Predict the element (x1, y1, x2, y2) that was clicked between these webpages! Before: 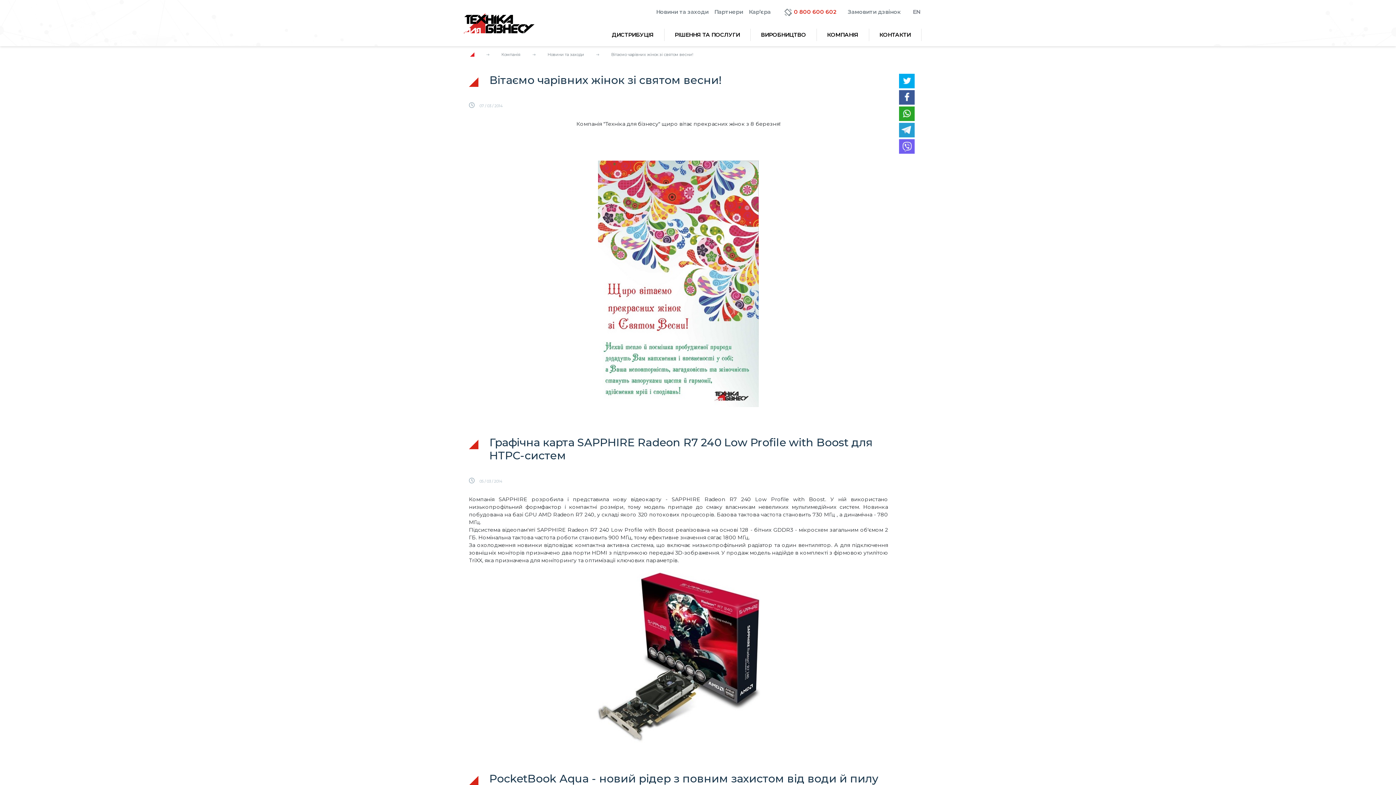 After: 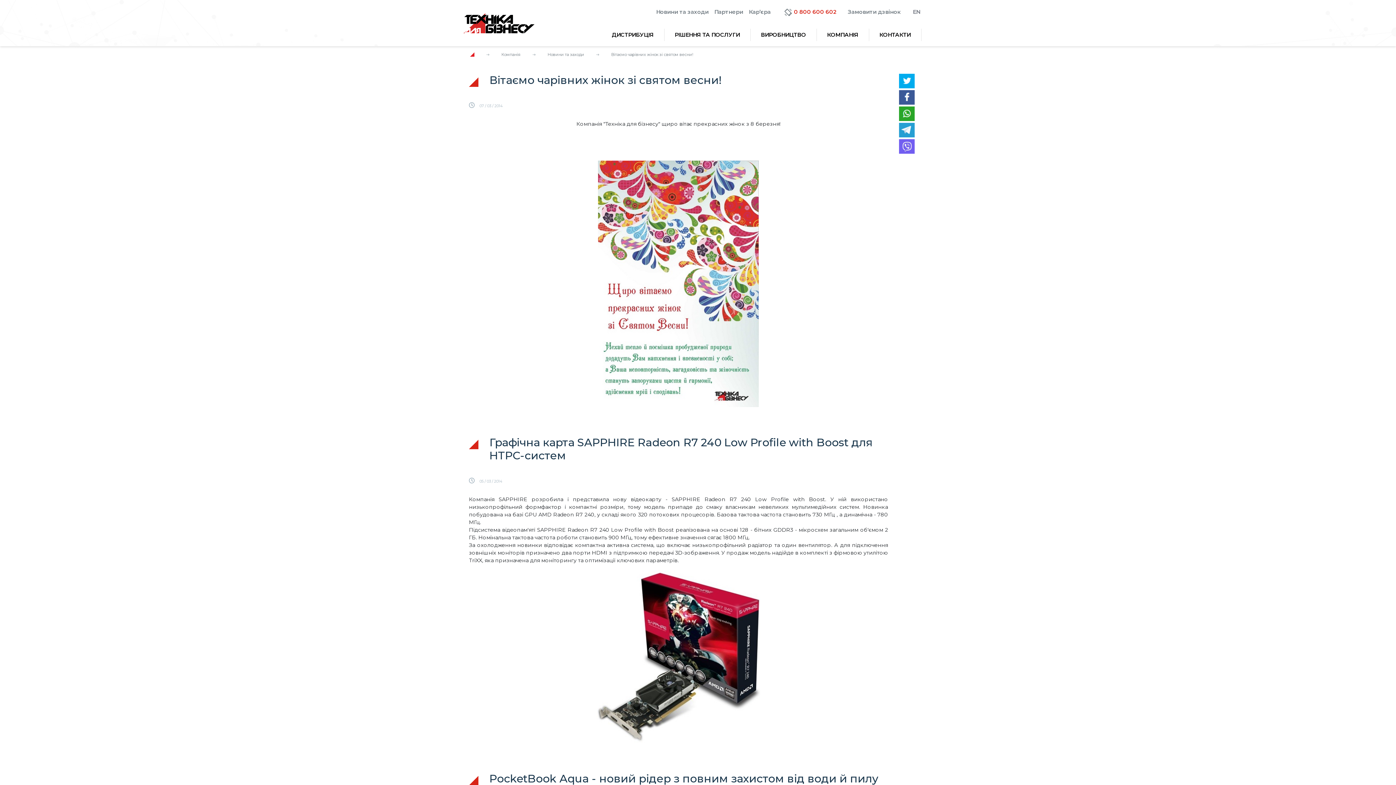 Action: bbox: (899, 106, 914, 121)